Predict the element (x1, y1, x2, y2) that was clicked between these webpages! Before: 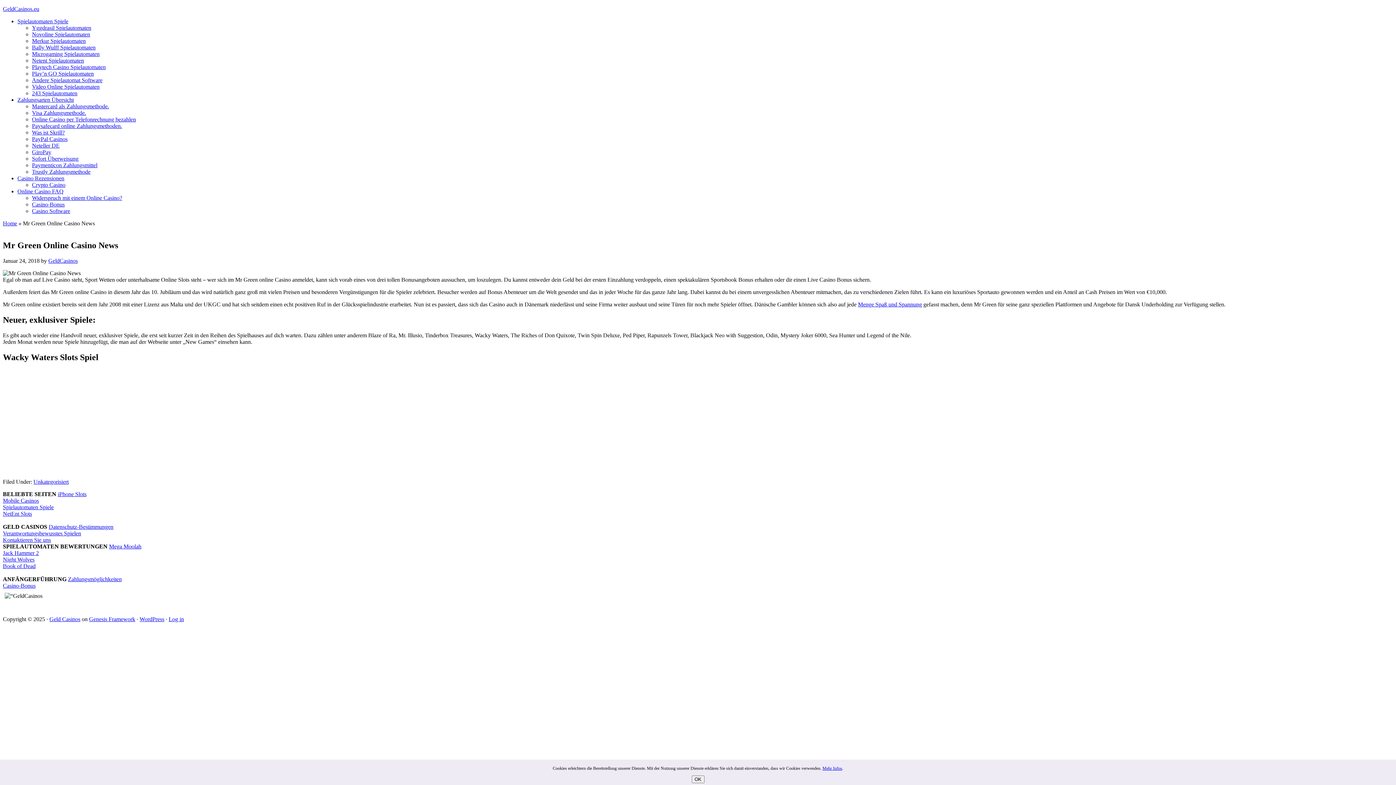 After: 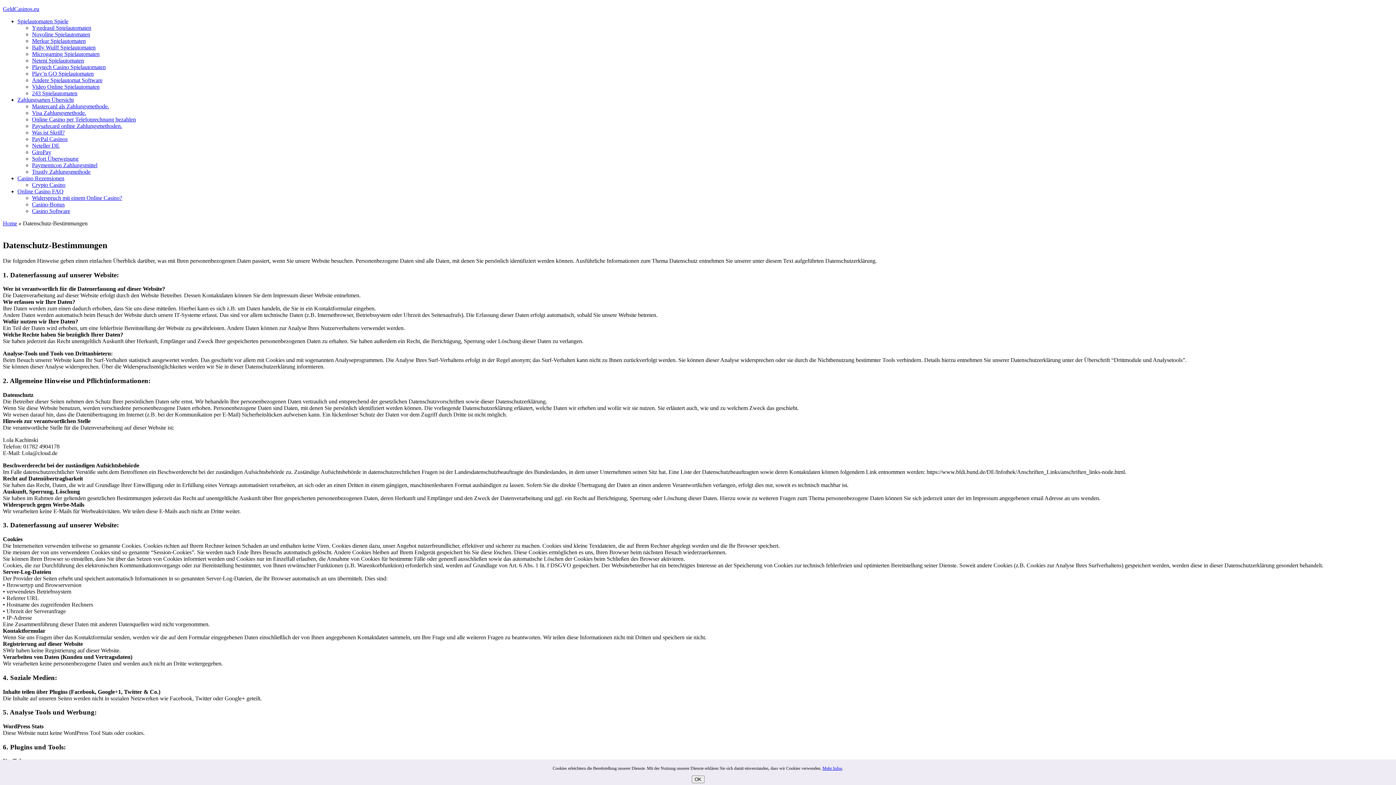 Action: label: Mehr Infos bbox: (822, 766, 842, 771)